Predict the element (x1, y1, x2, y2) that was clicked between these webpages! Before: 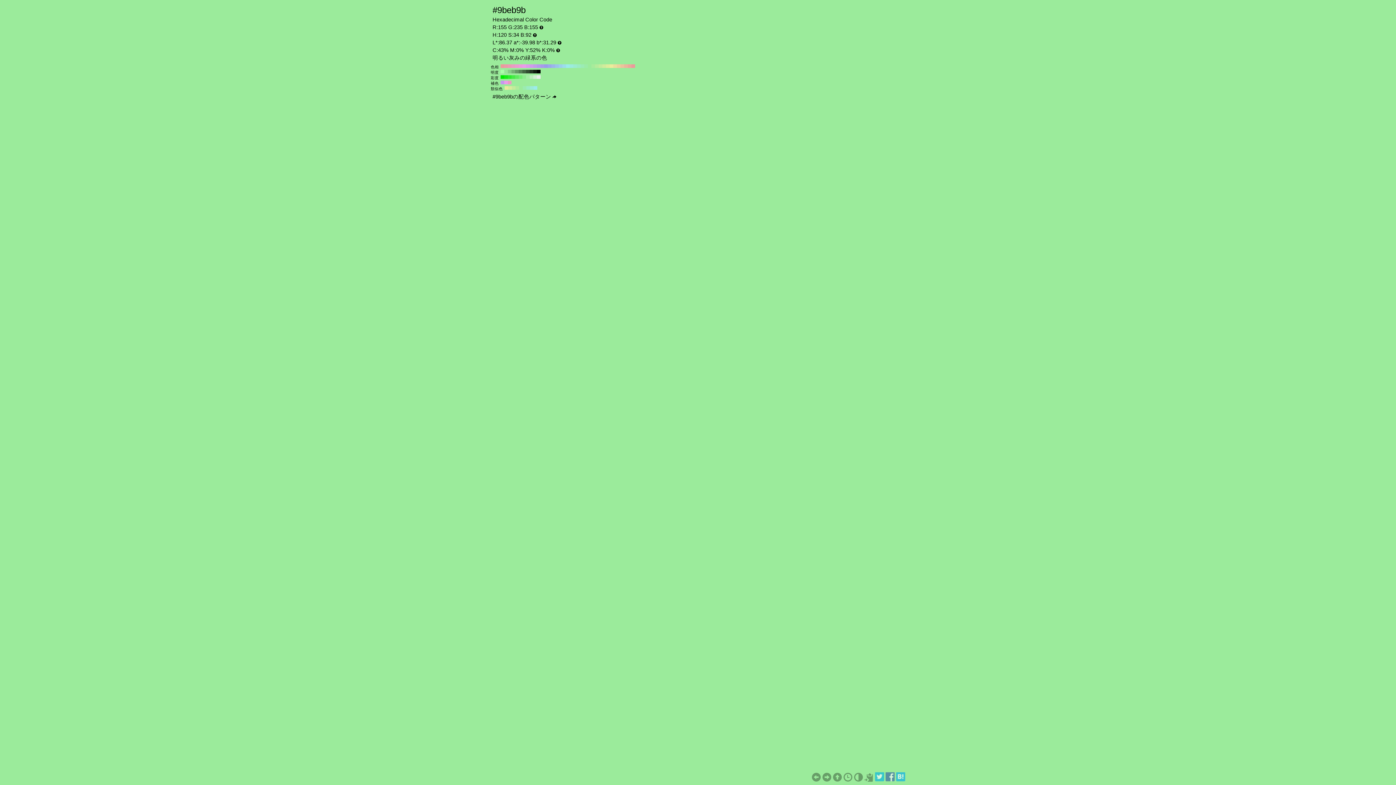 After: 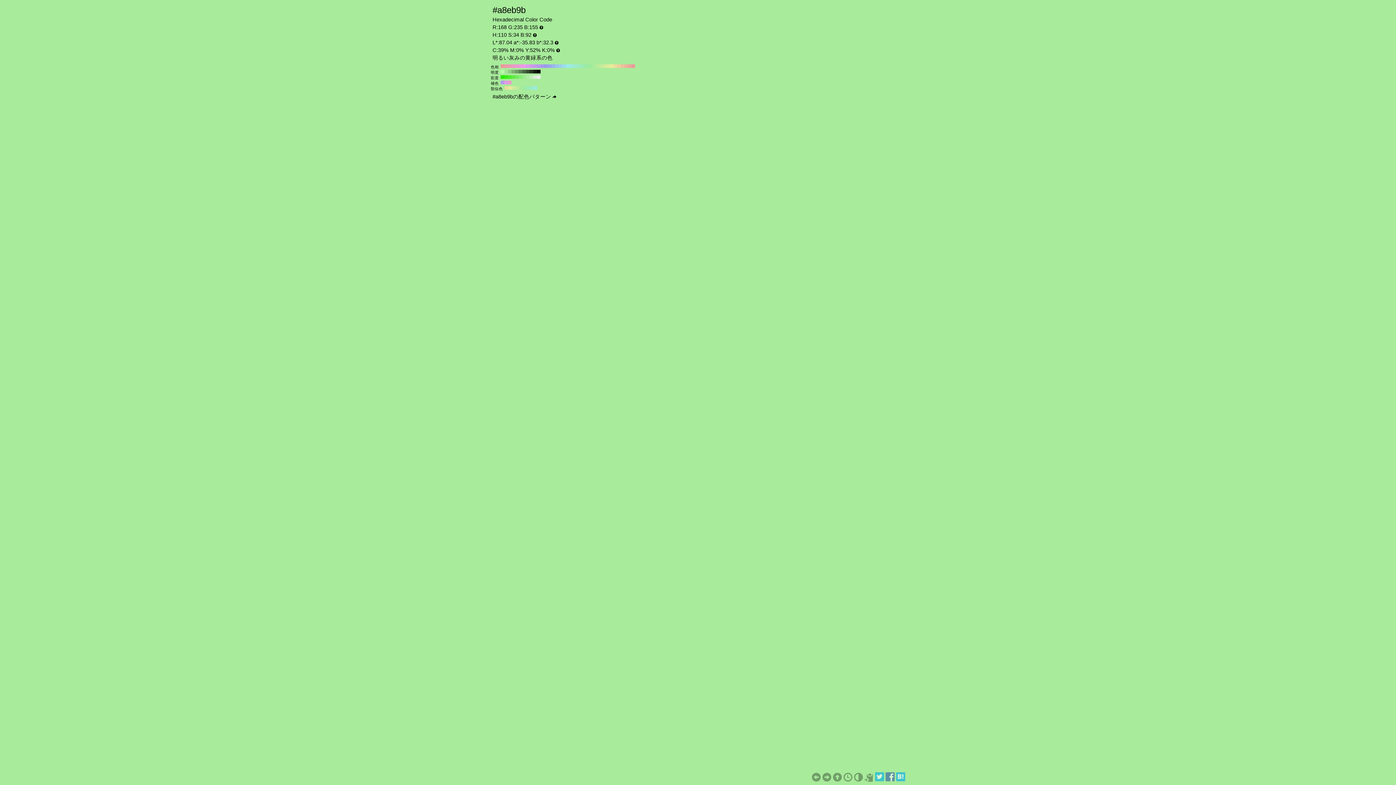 Action: label: #a8eb9b H:110 S:34 B:92 bbox: (591, 64, 595, 68)